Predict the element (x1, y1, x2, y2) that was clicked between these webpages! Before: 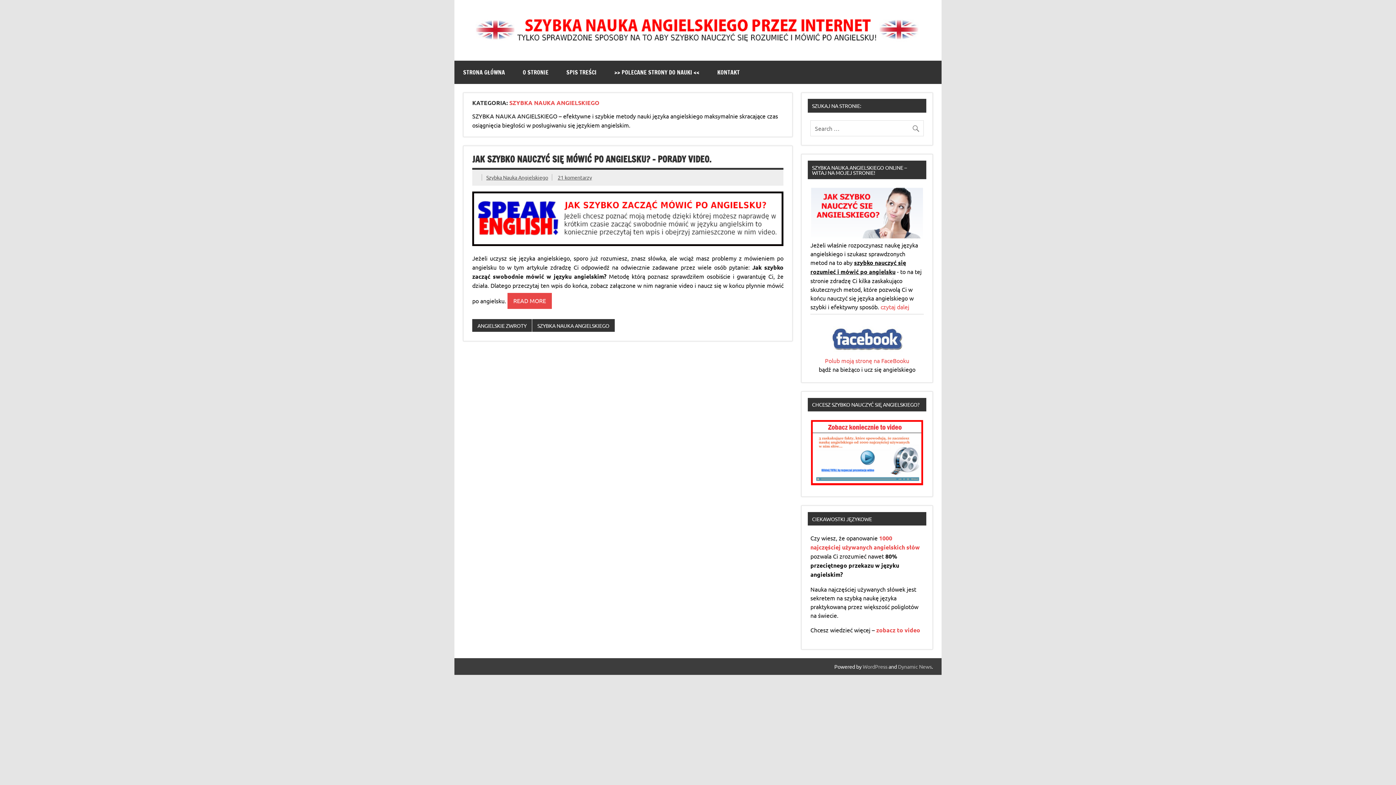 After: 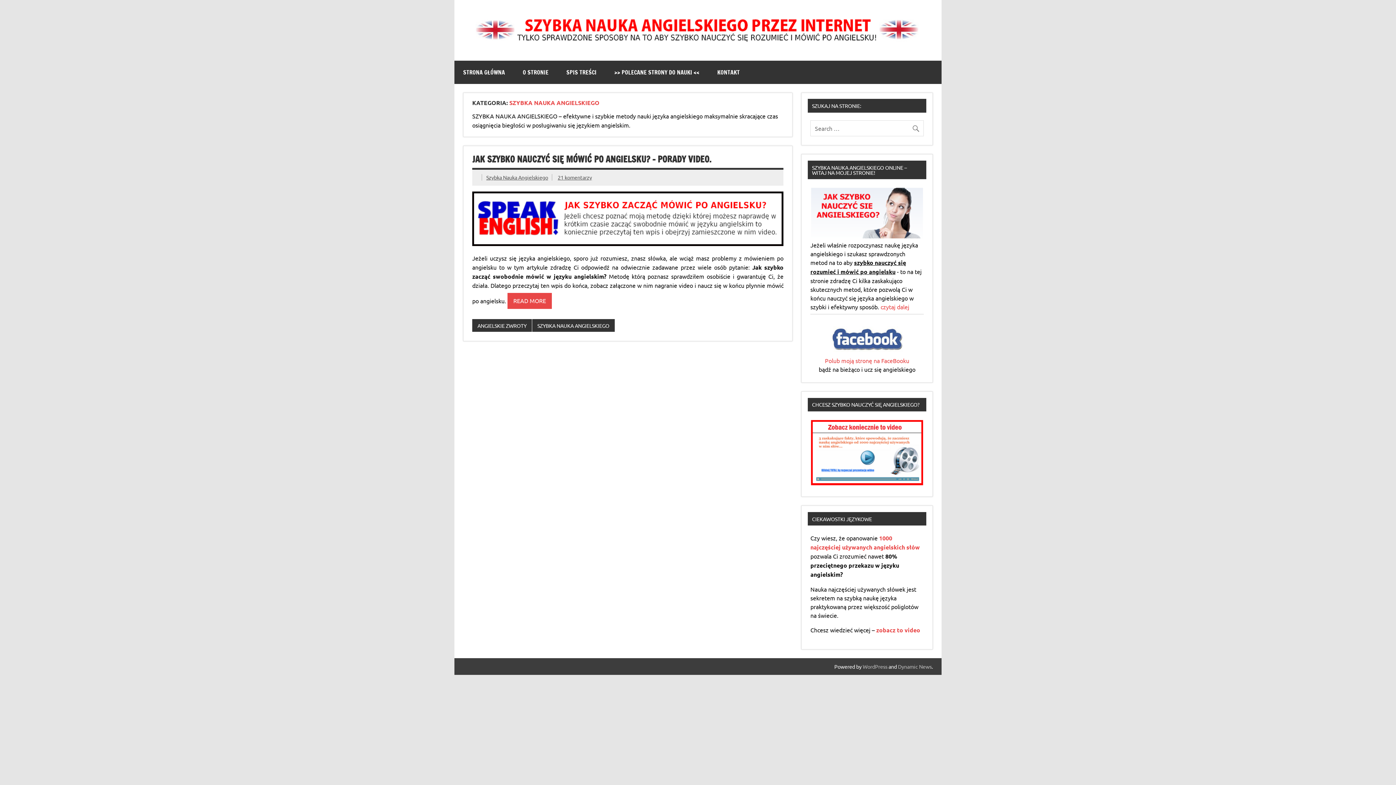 Action: bbox: (532, 319, 614, 332) label: SZYBKA NAUKA ANGIELSKIEGO